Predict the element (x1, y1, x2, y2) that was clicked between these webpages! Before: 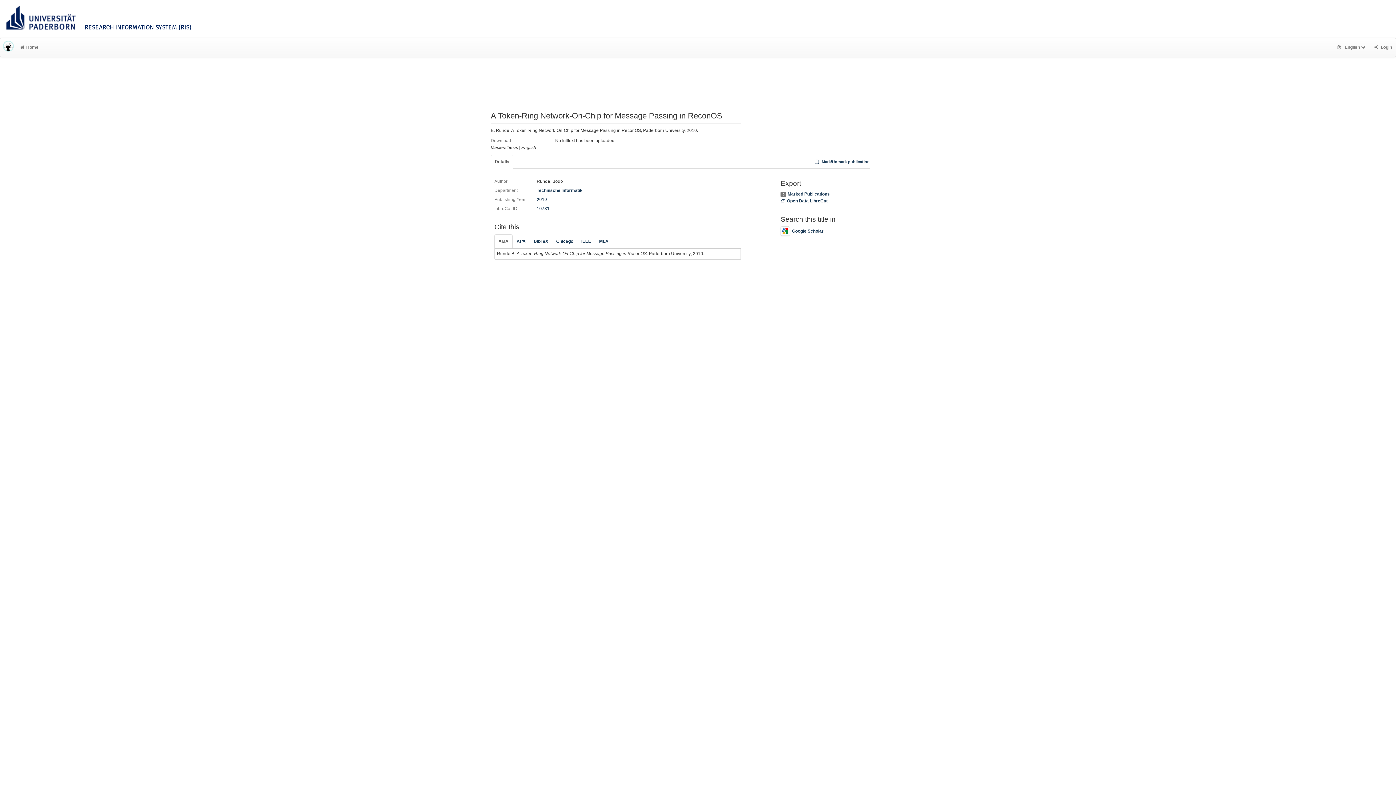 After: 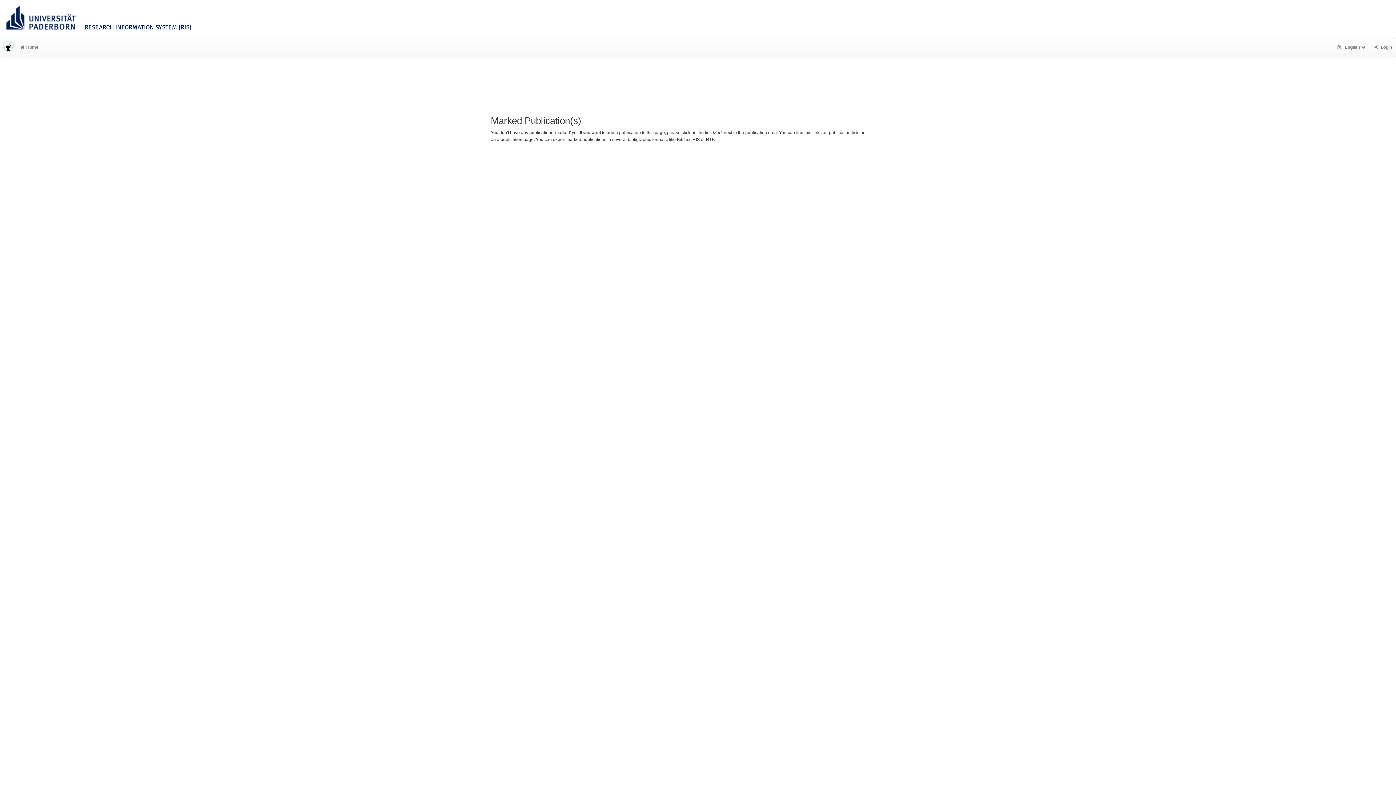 Action: bbox: (780, 191, 786, 197) label: 0